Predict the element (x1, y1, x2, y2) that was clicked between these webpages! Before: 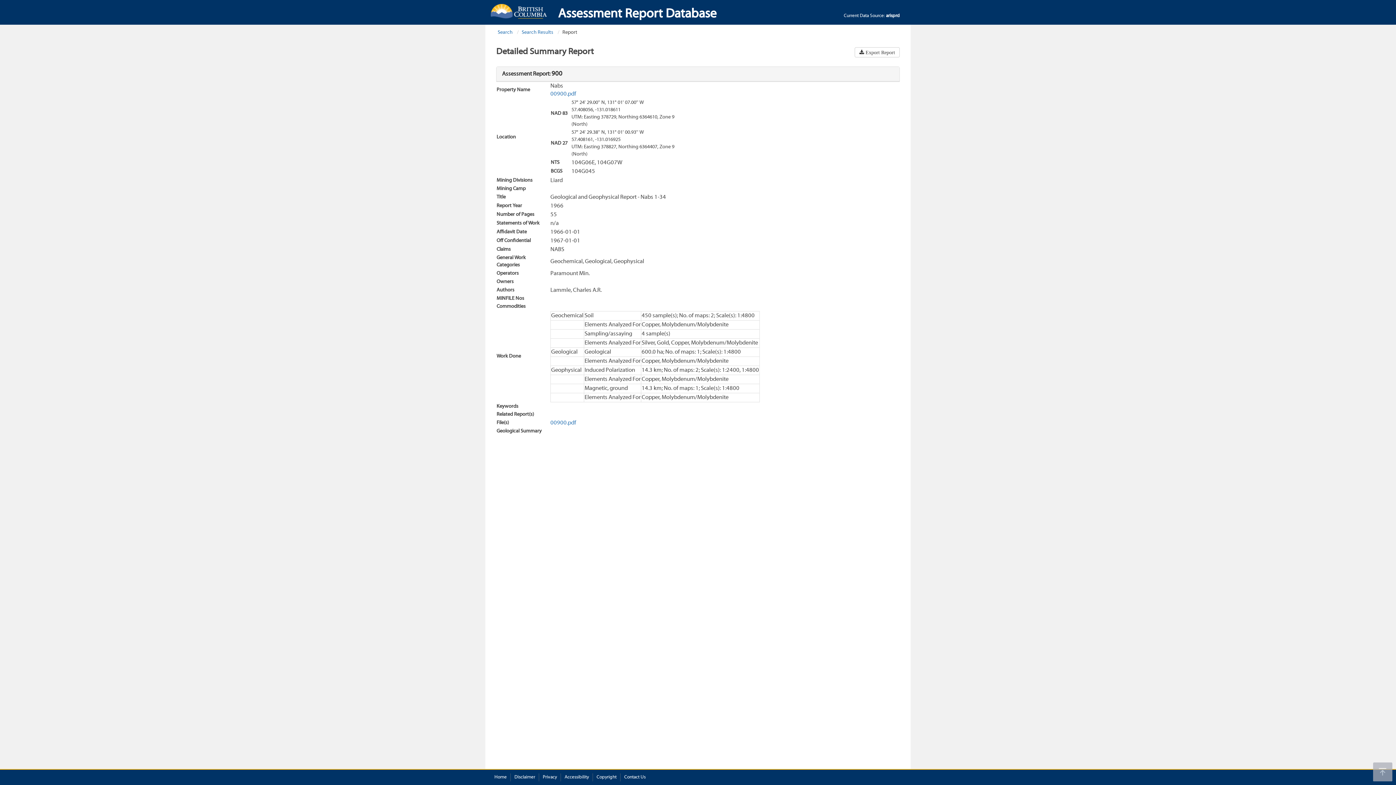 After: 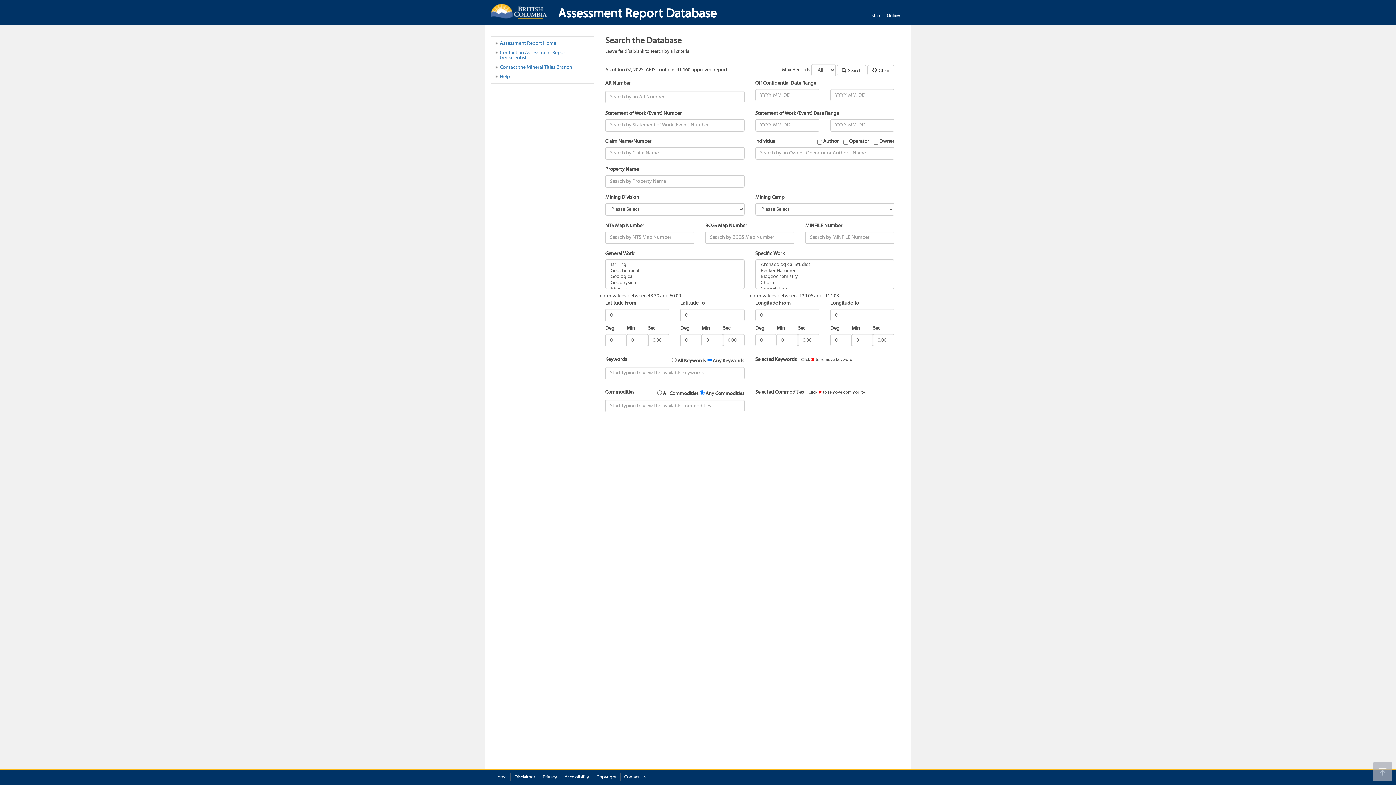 Action: label: Search bbox: (497, 29, 512, 35)